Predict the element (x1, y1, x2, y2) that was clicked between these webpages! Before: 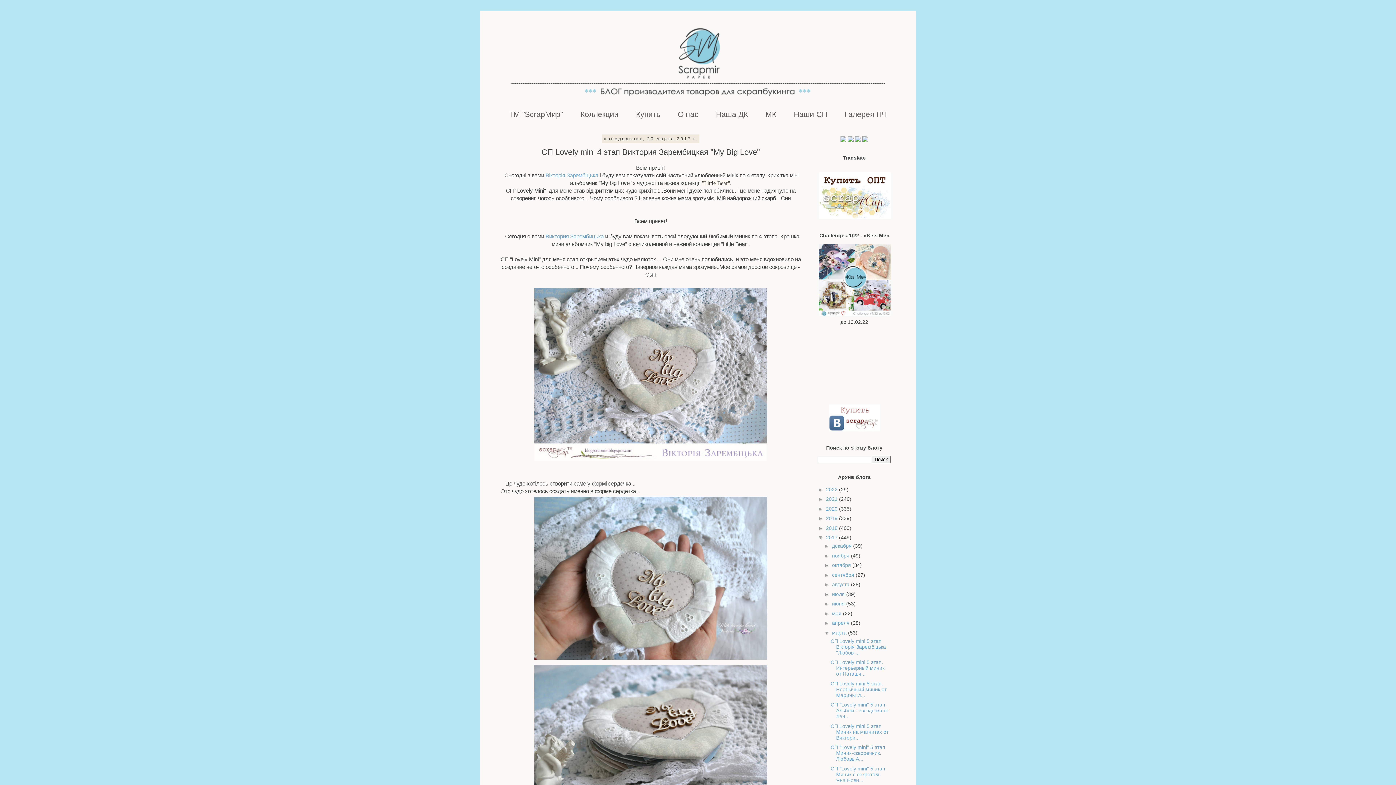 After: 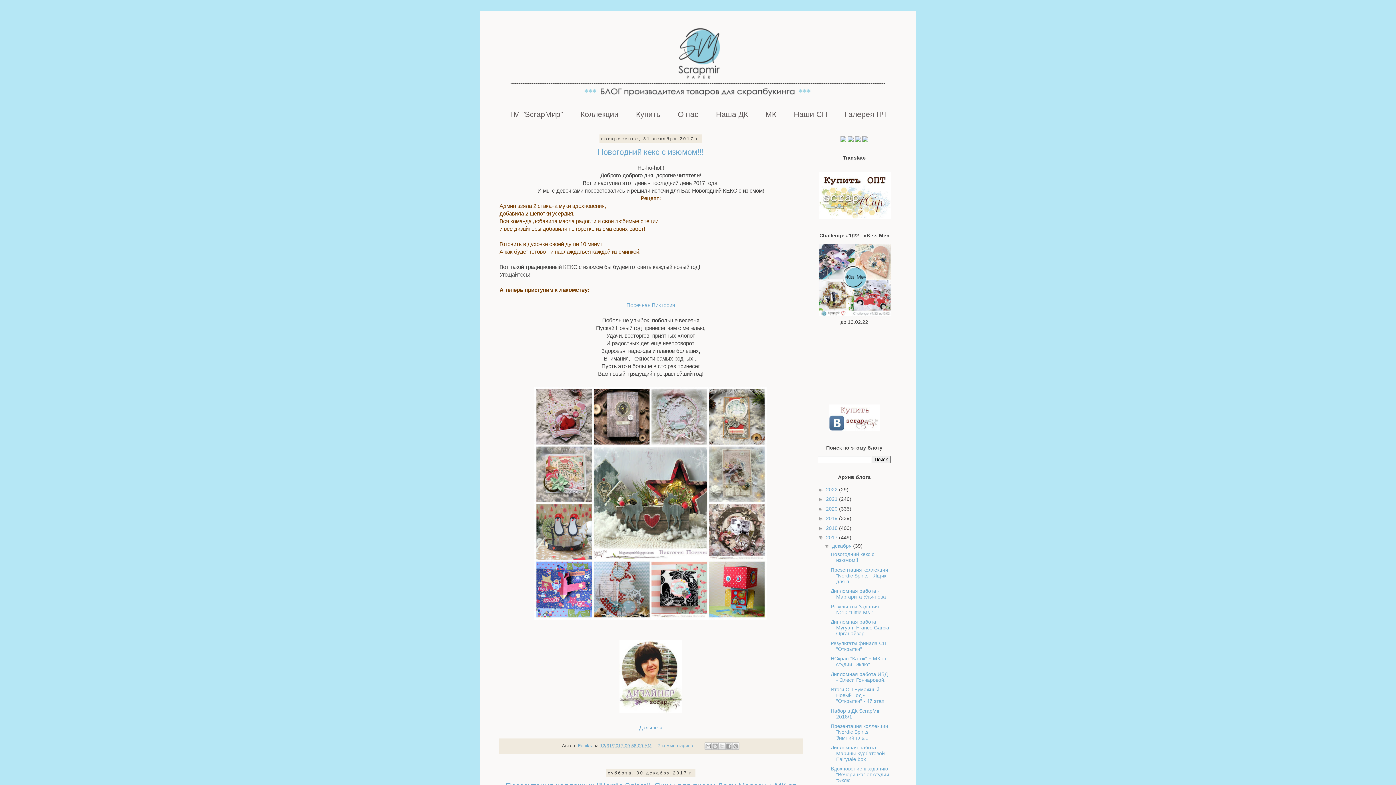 Action: label: декабря  bbox: (832, 543, 853, 549)